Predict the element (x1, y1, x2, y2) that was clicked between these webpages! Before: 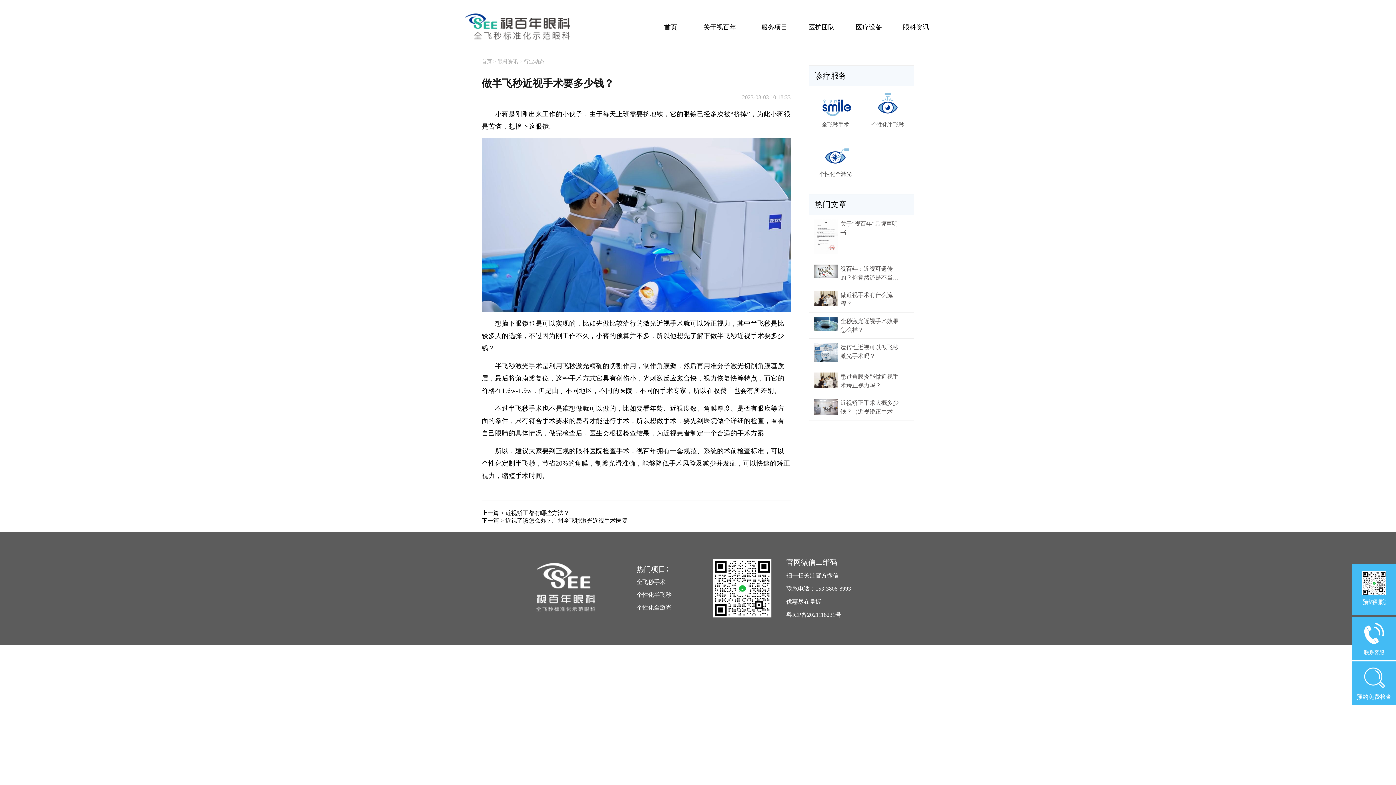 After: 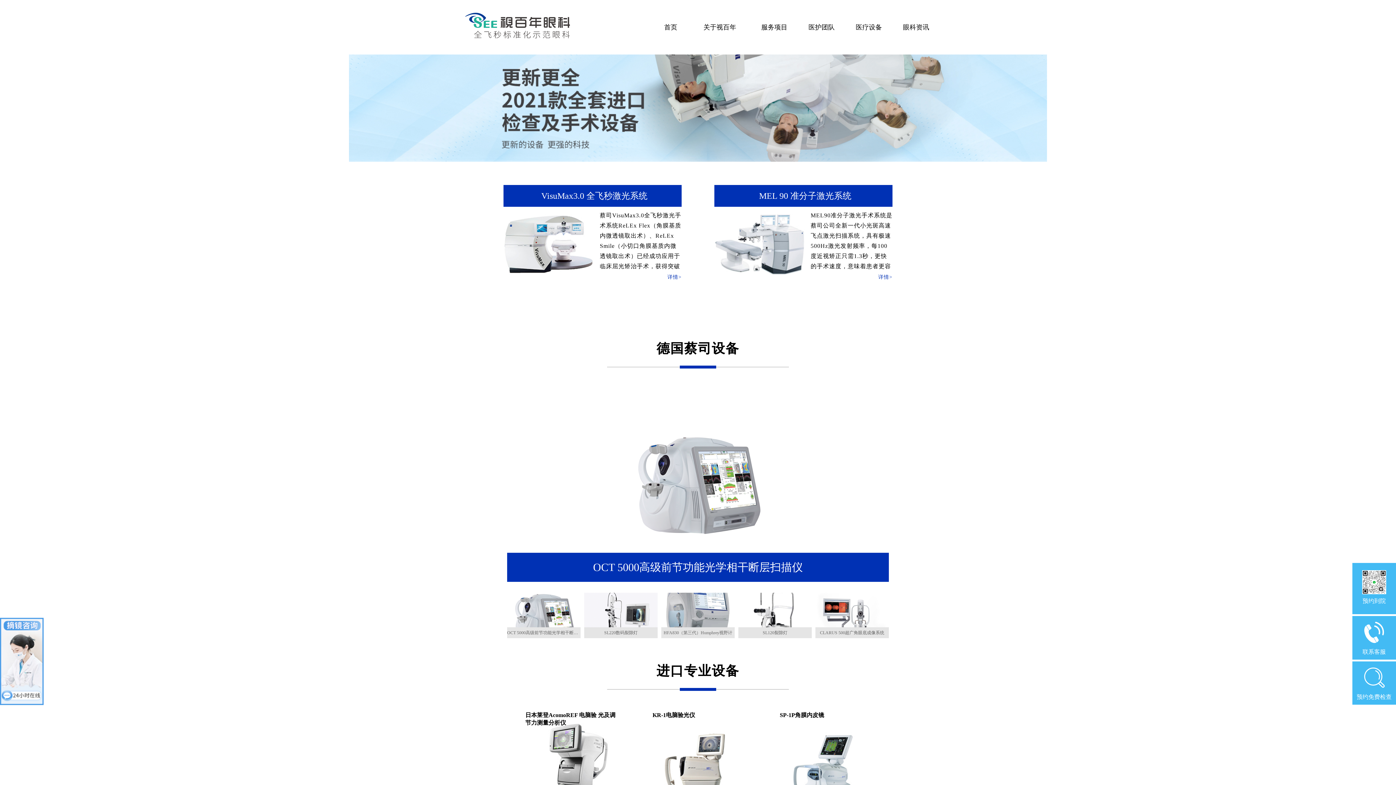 Action: bbox: (856, 23, 882, 30) label: 医疗设备